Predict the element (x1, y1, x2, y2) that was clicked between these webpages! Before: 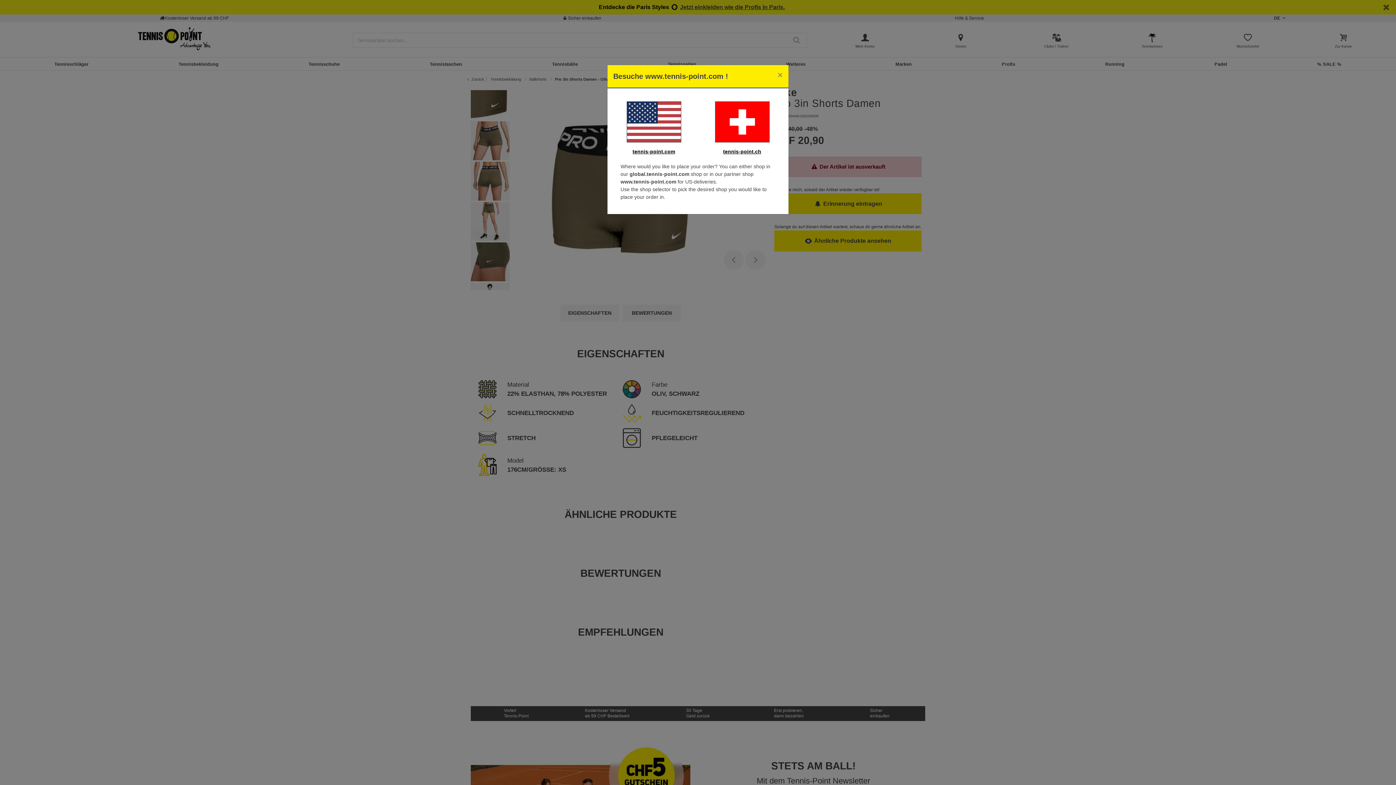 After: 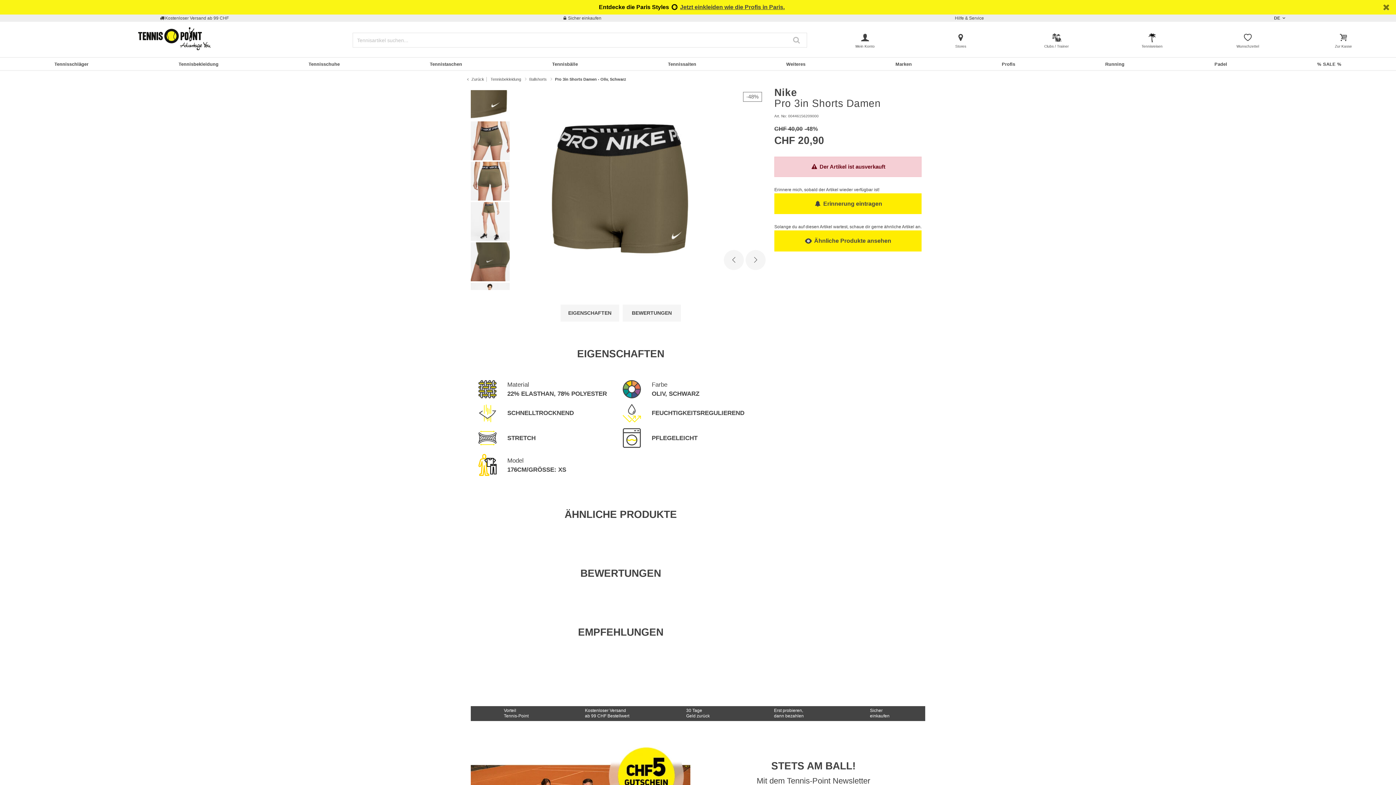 Action: bbox: (772, 65, 788, 85) label: Close